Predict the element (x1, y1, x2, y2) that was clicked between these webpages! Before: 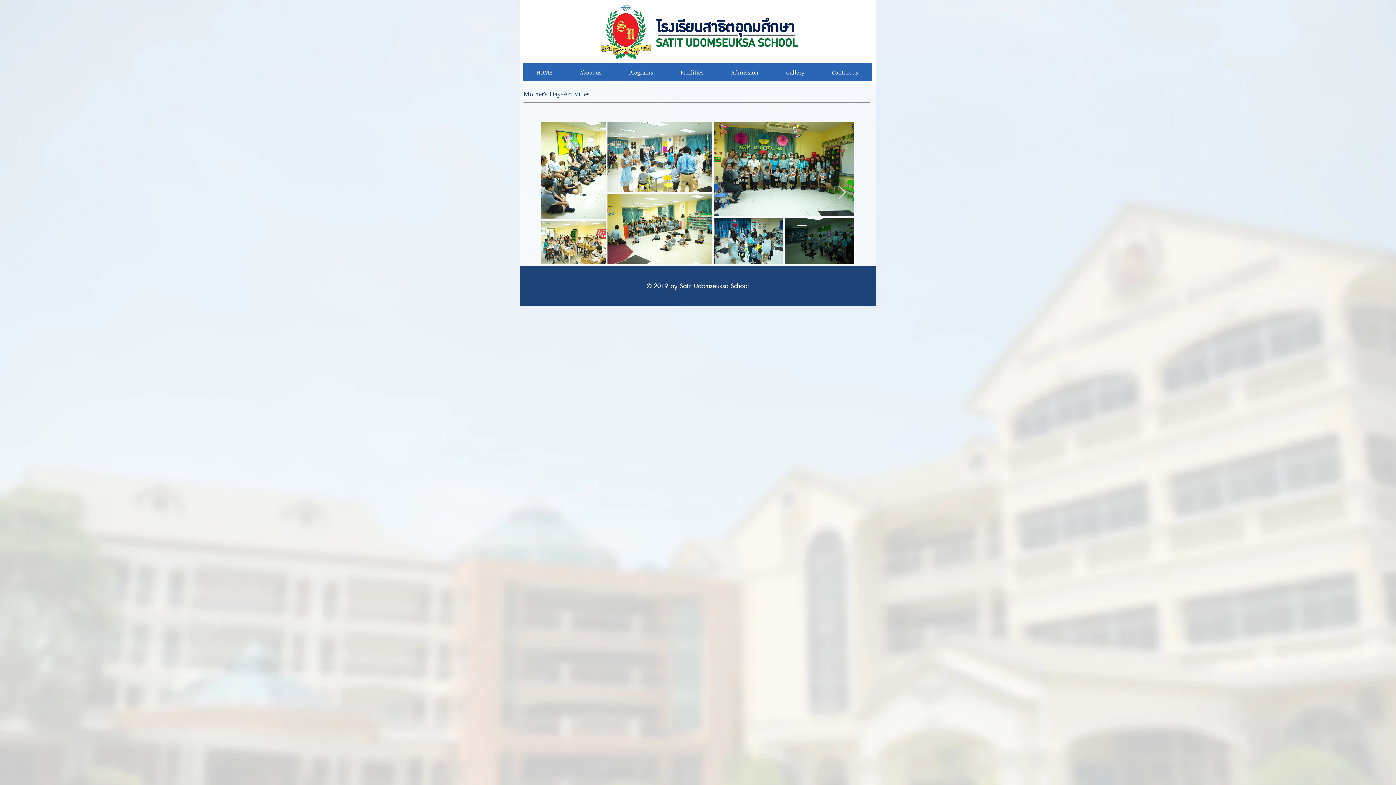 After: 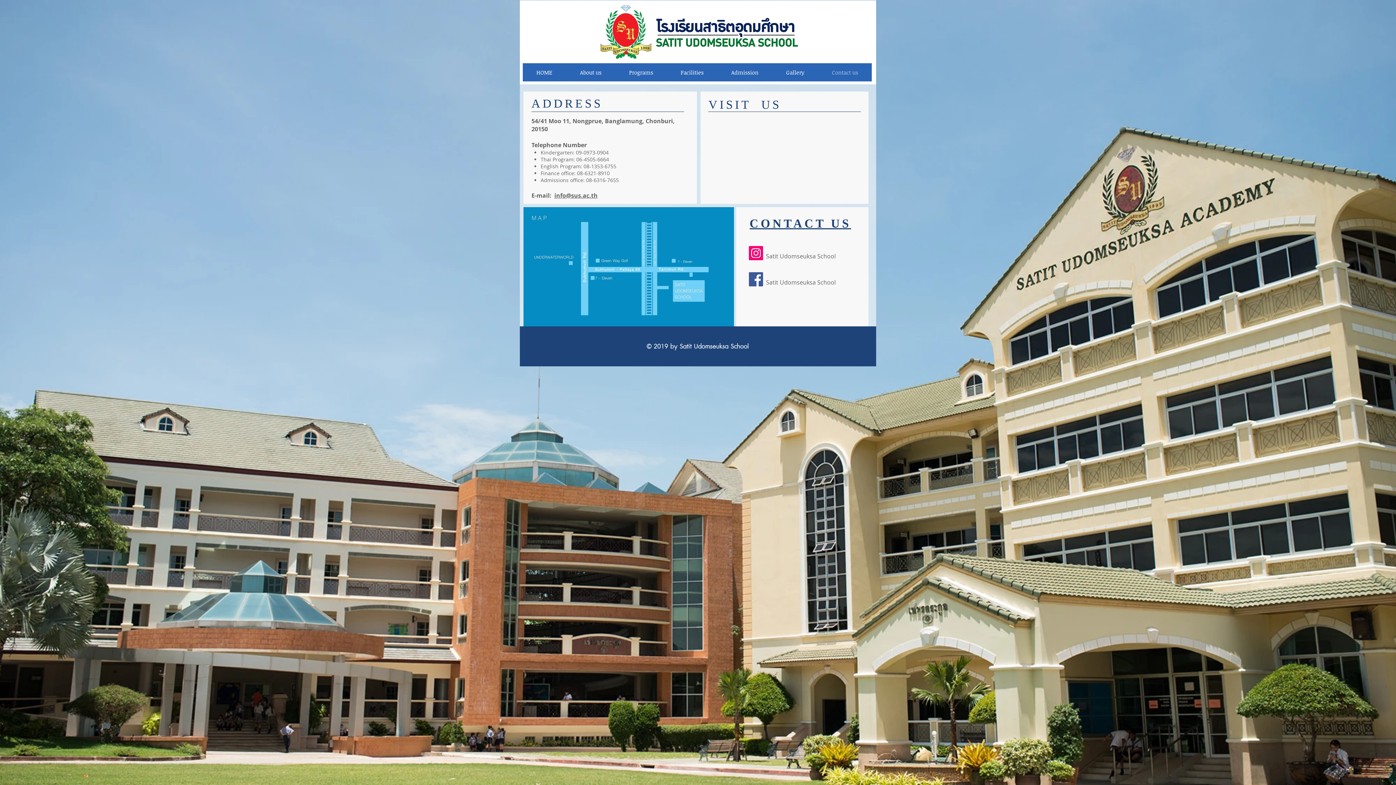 Action: bbox: (818, 63, 872, 81) label: Contact us